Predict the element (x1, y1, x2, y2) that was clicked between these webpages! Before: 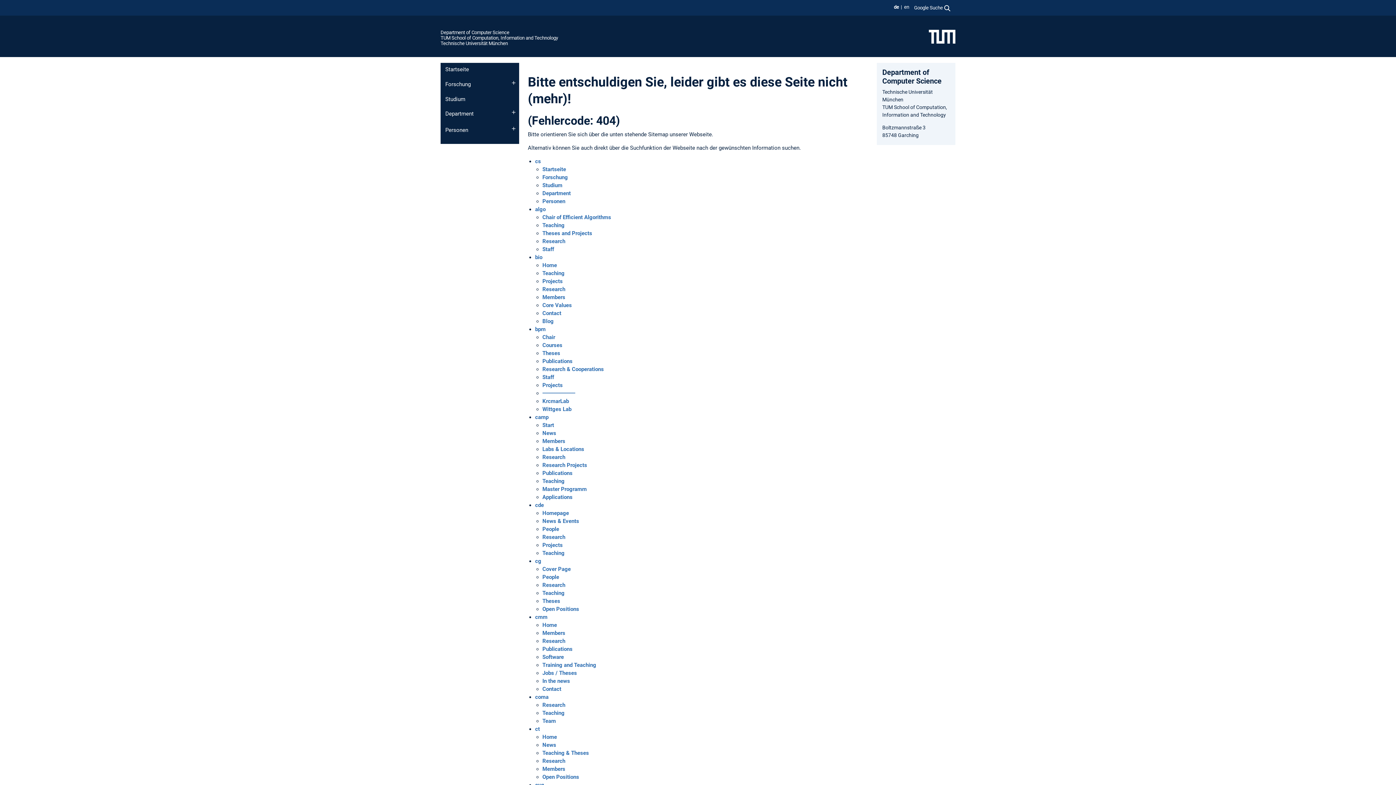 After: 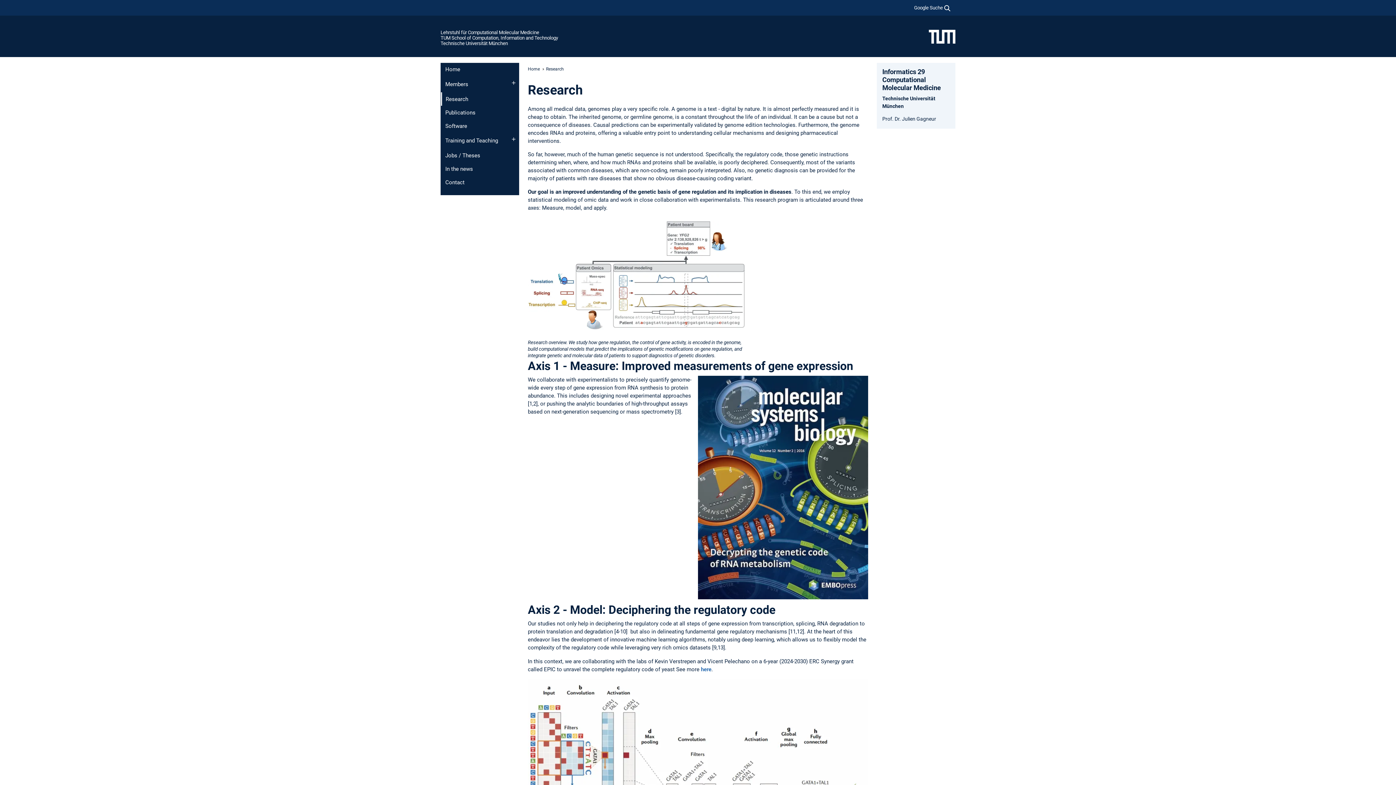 Action: label: Research bbox: (542, 638, 565, 644)